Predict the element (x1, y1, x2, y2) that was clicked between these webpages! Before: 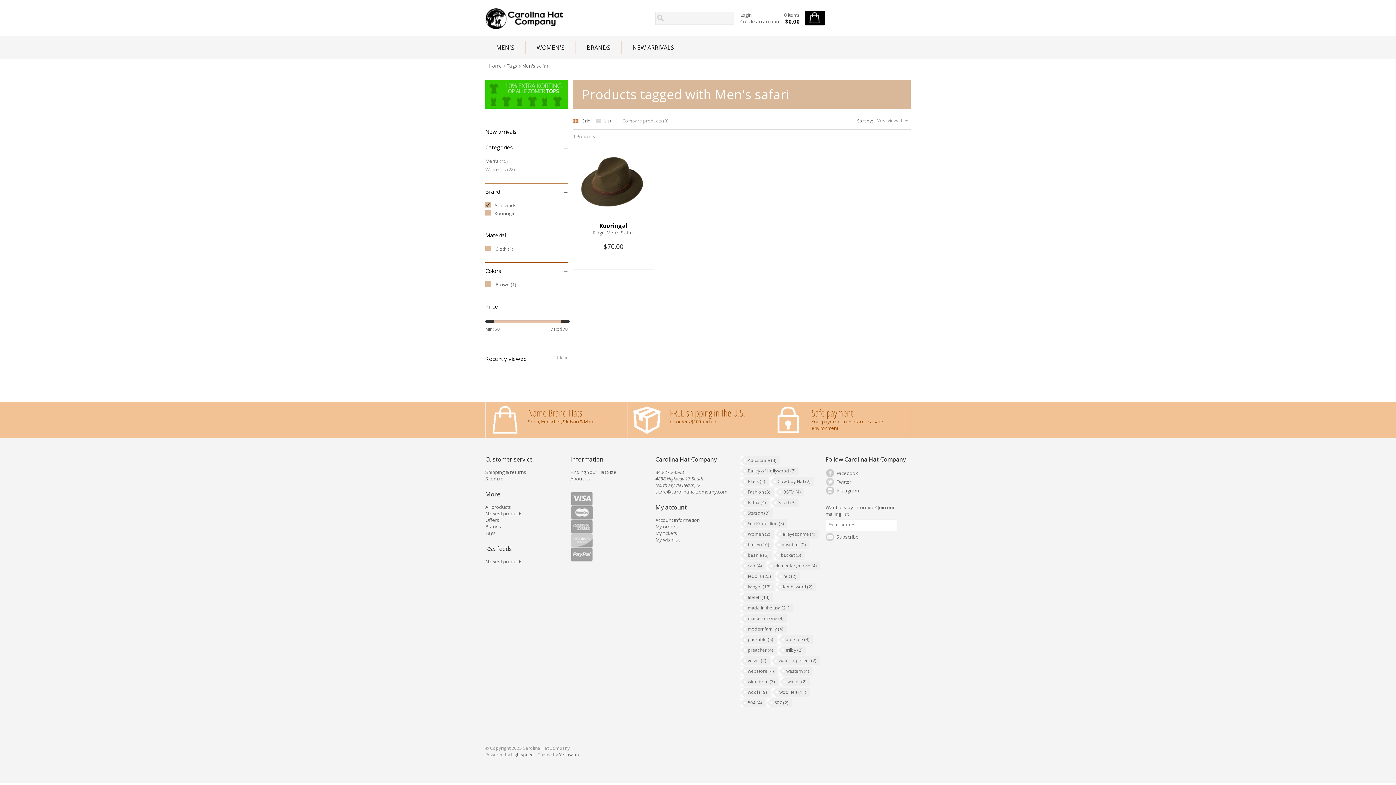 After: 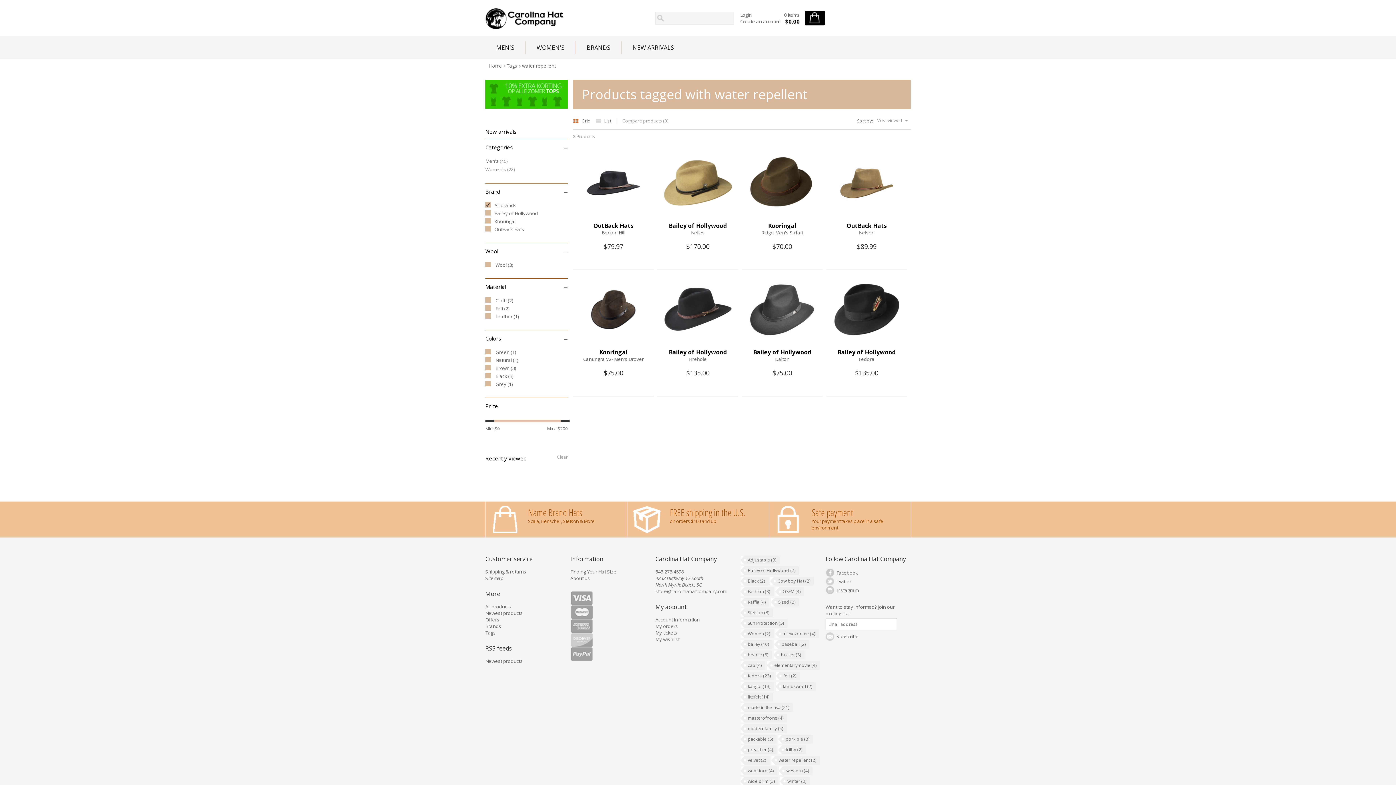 Action: bbox: (771, 656, 819, 665) label: water repellent (2)